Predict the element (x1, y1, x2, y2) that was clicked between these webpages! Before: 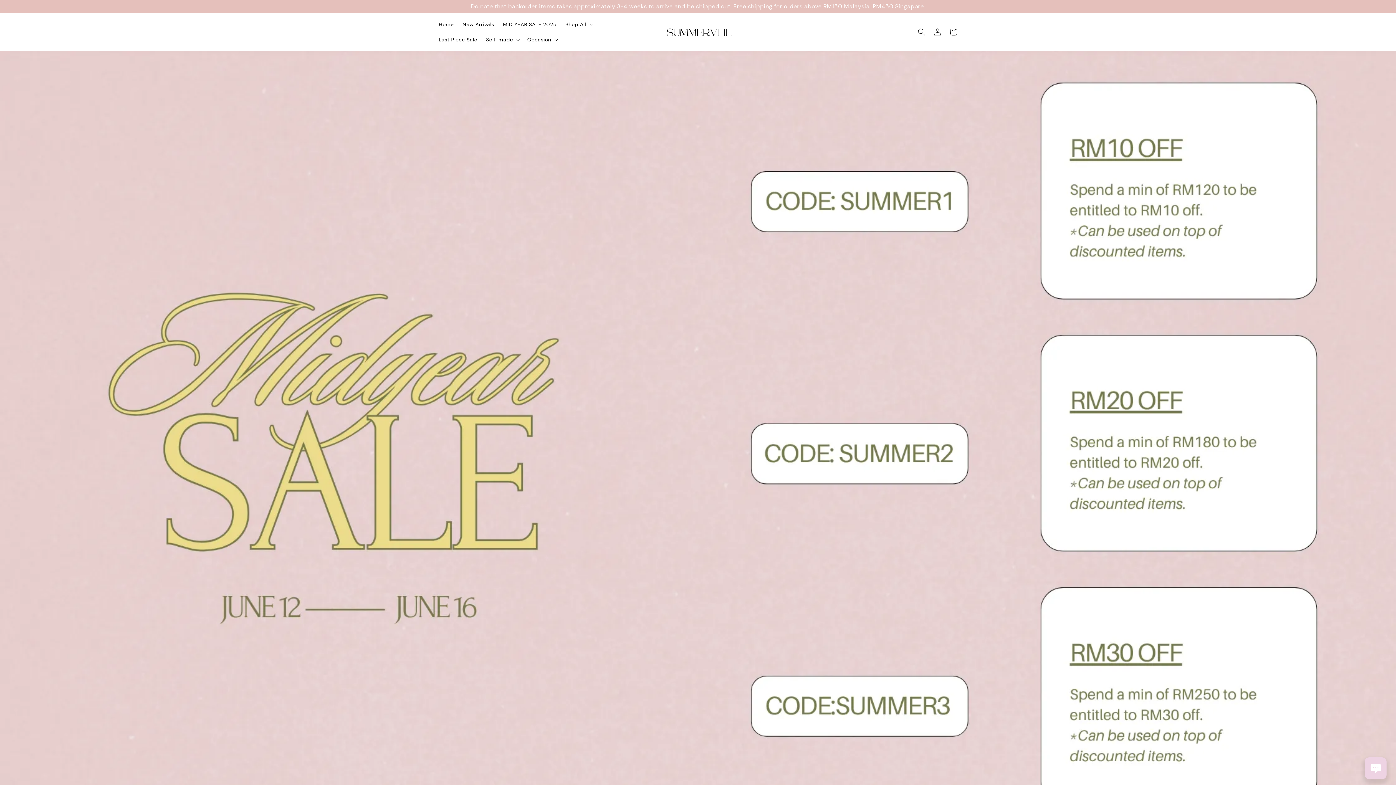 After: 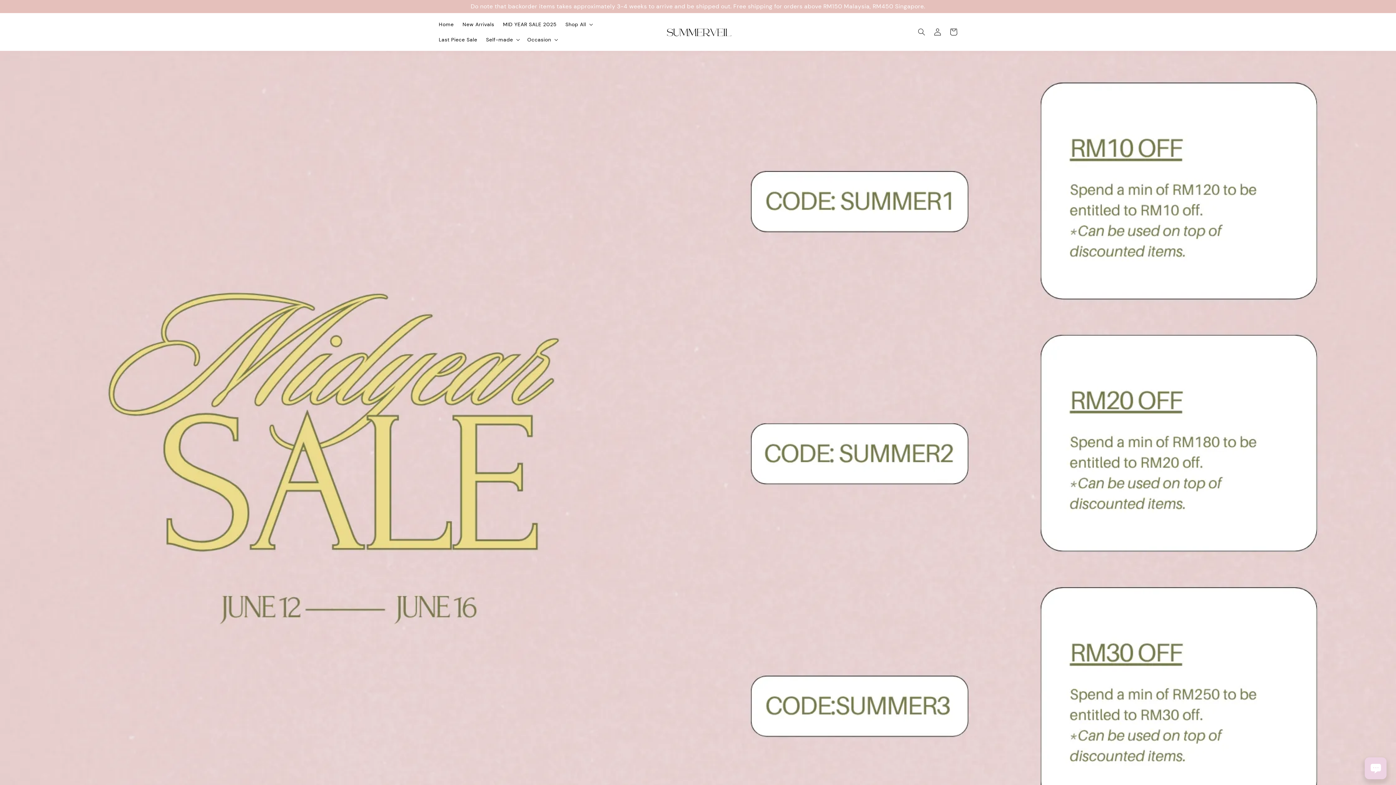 Action: bbox: (657, 23, 738, 40)